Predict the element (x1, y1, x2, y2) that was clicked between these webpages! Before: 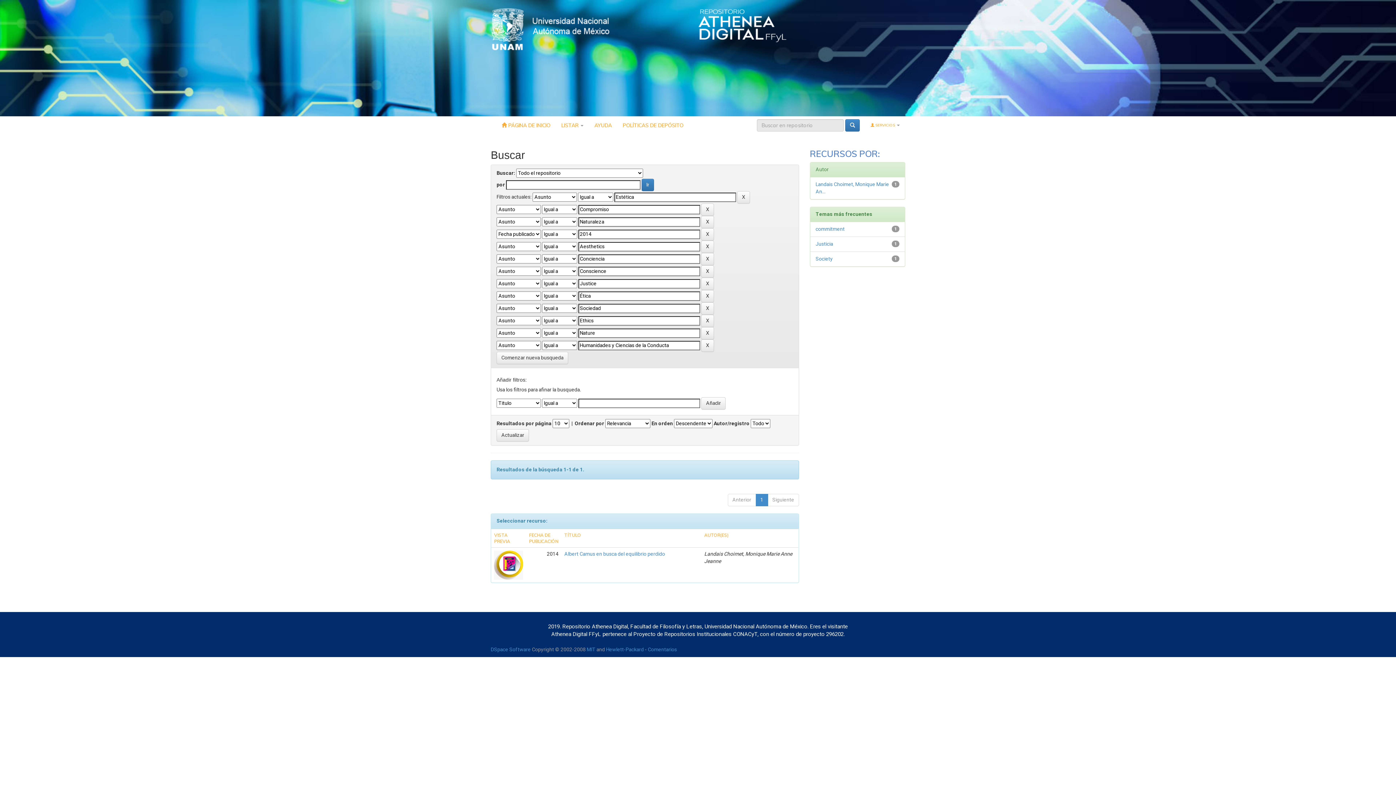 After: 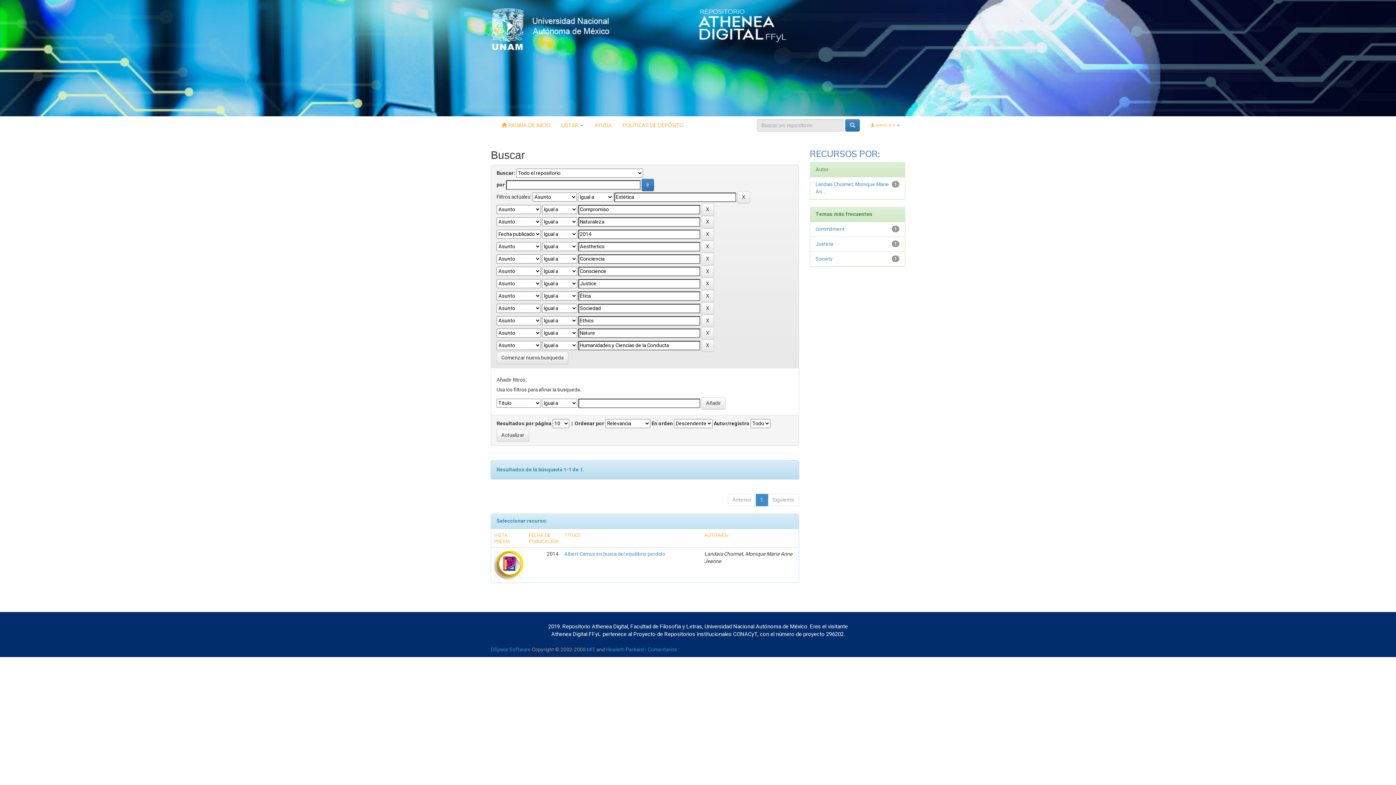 Action: bbox: (698, 22, 787, 28)